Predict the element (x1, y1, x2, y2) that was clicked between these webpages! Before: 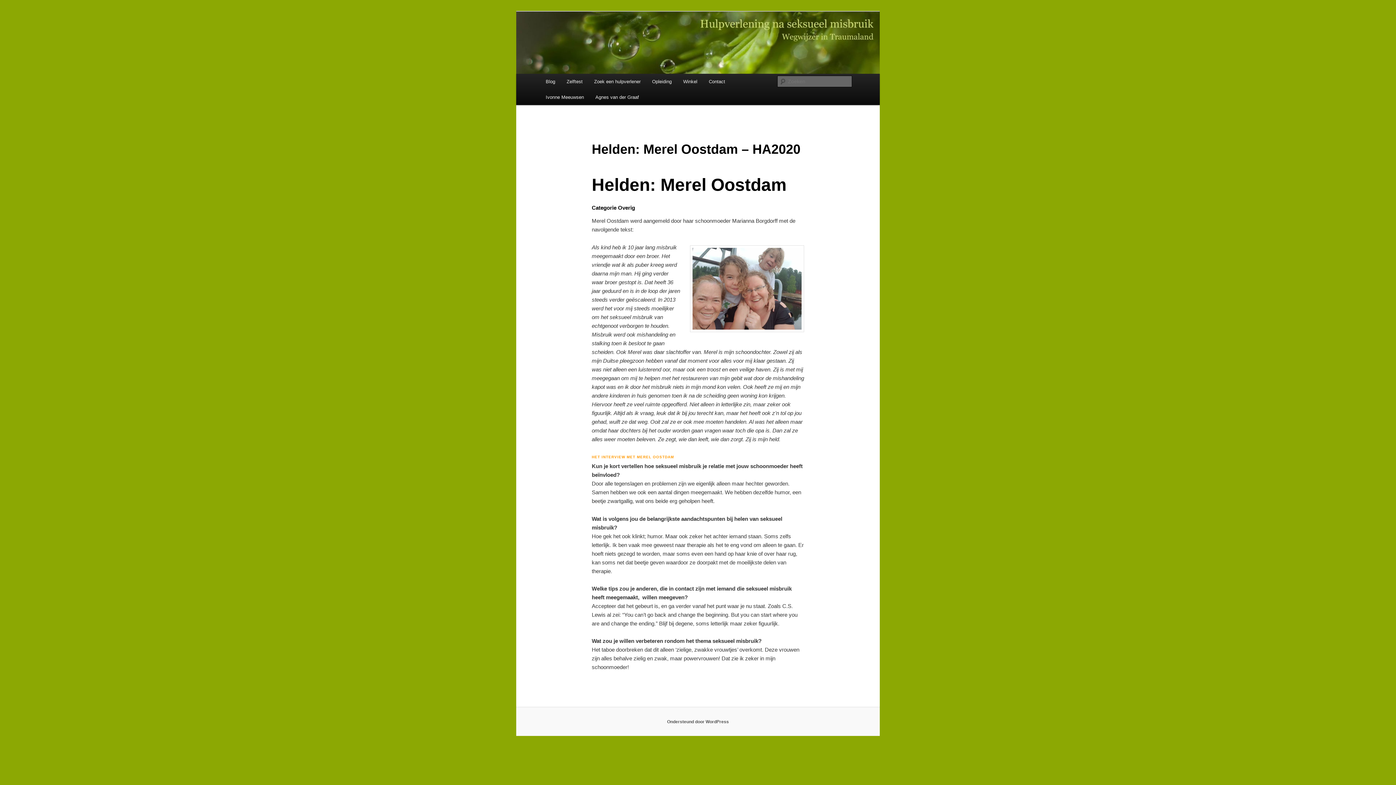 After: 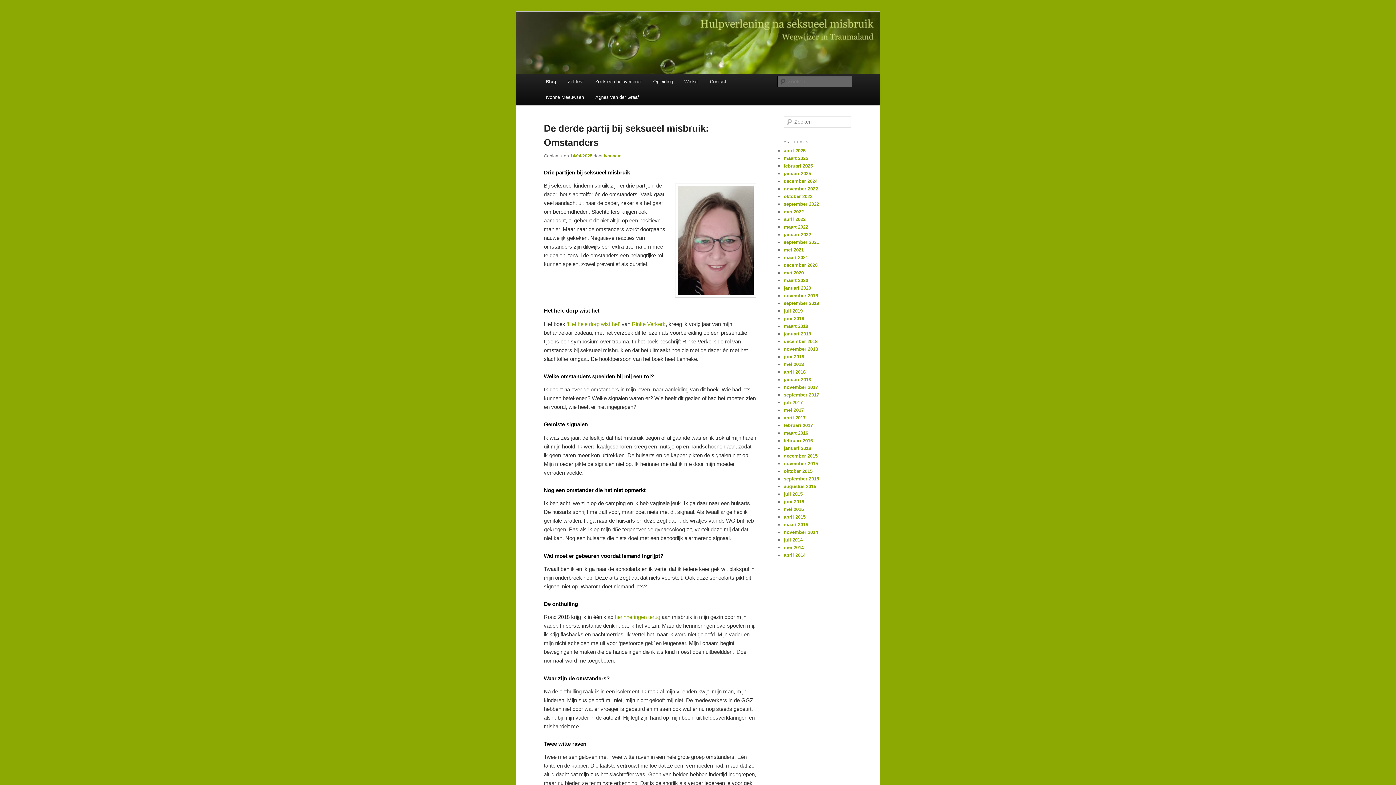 Action: bbox: (540, 73, 561, 89) label: Blog